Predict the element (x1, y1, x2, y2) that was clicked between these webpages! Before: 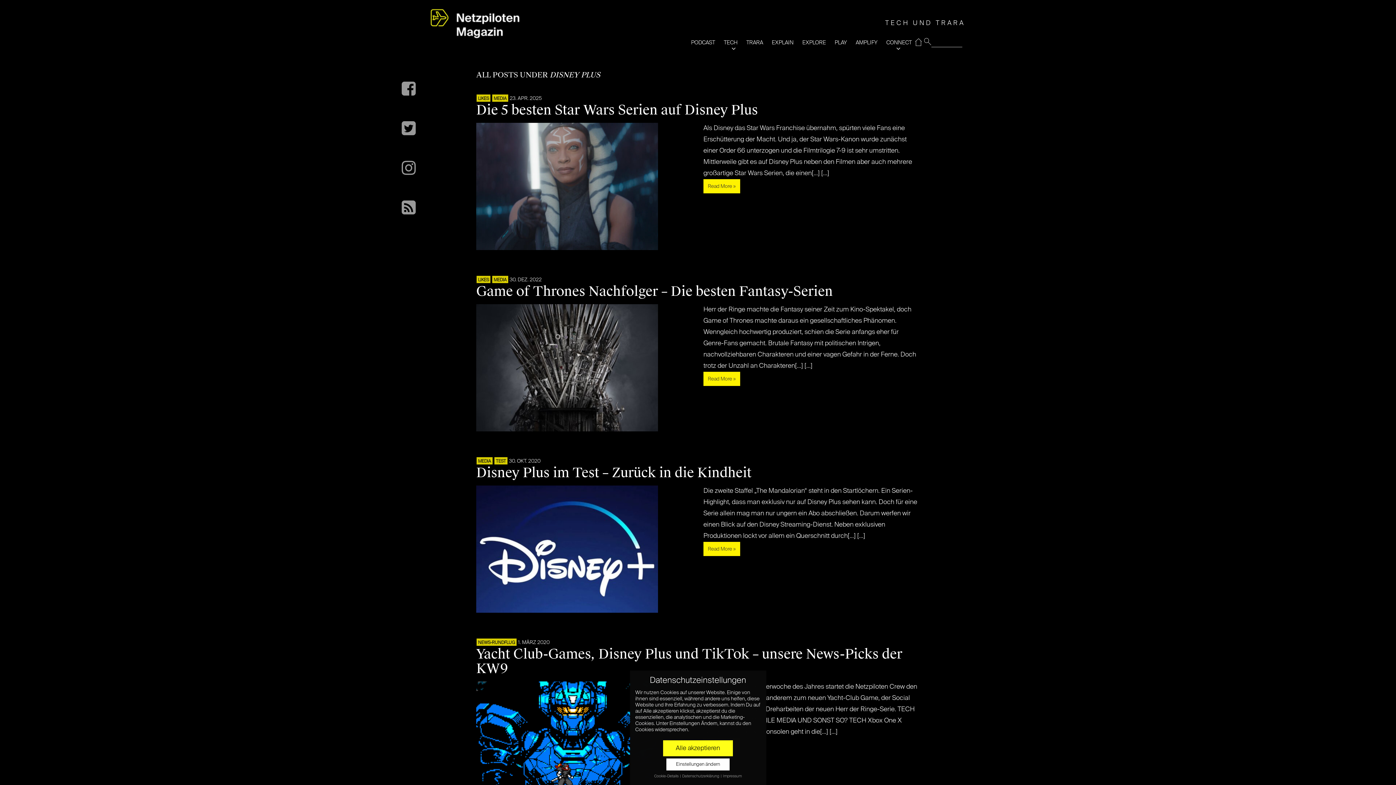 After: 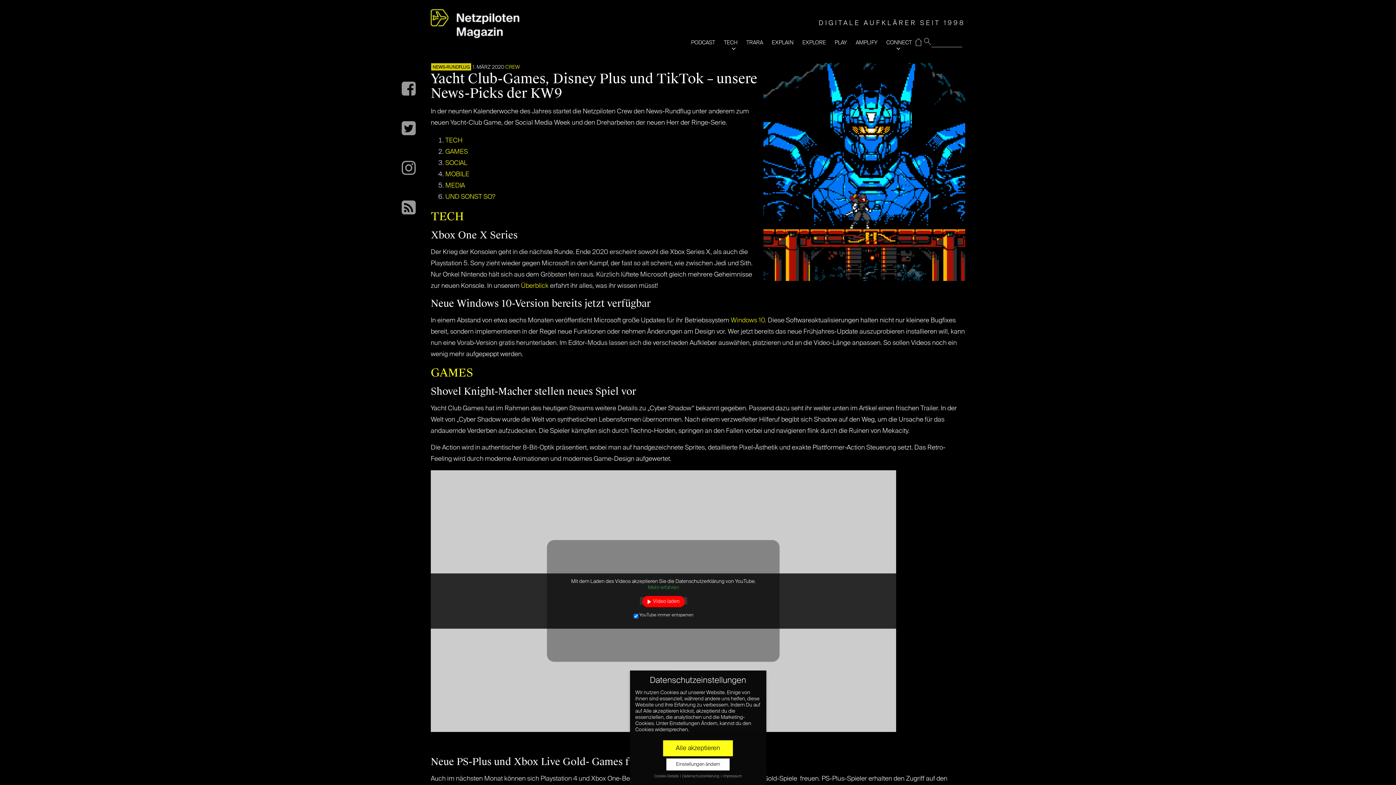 Action: bbox: (476, 646, 902, 677) label: Yacht Club-Games, Disney Plus und TikTok – unsere News-Picks der KW9